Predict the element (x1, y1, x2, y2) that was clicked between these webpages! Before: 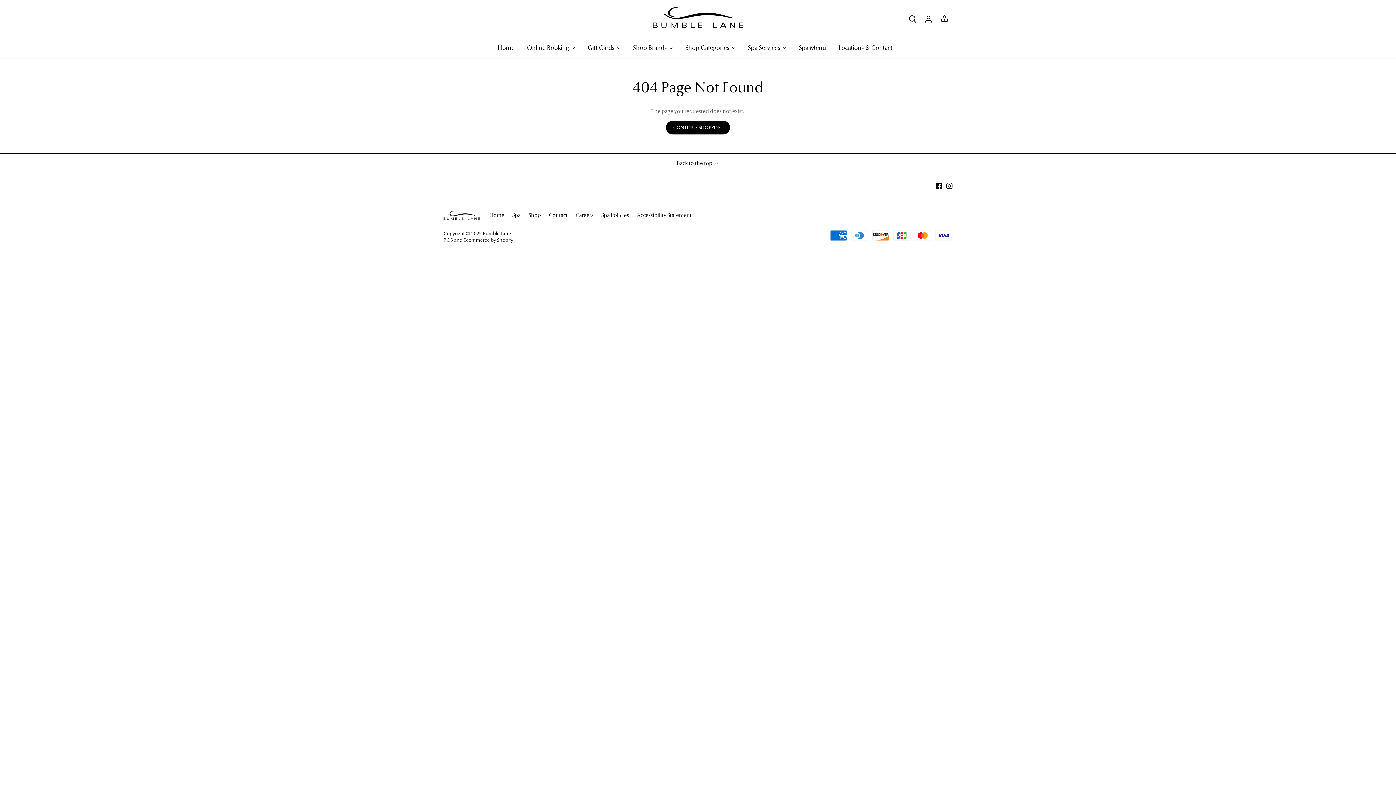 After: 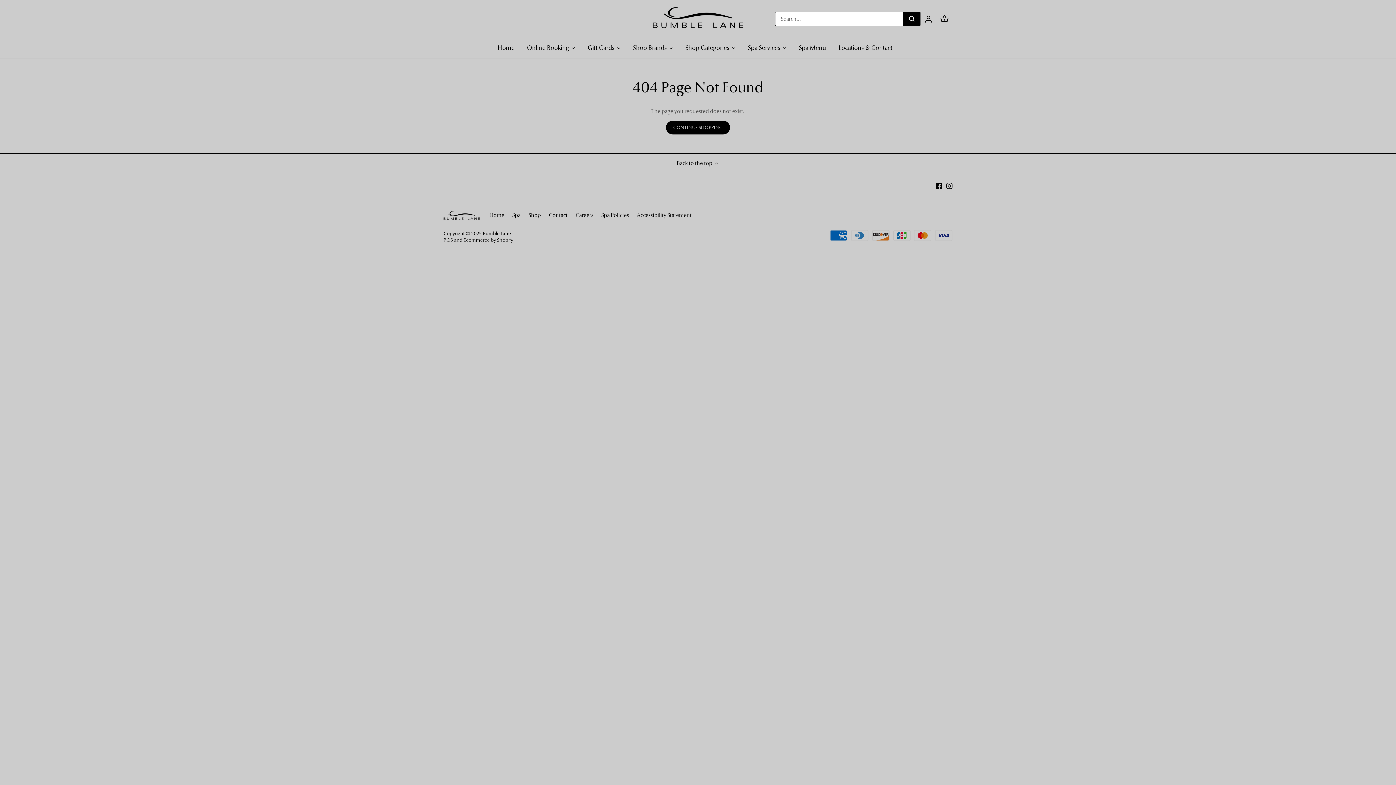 Action: bbox: (904, 8, 920, 28) label: Search